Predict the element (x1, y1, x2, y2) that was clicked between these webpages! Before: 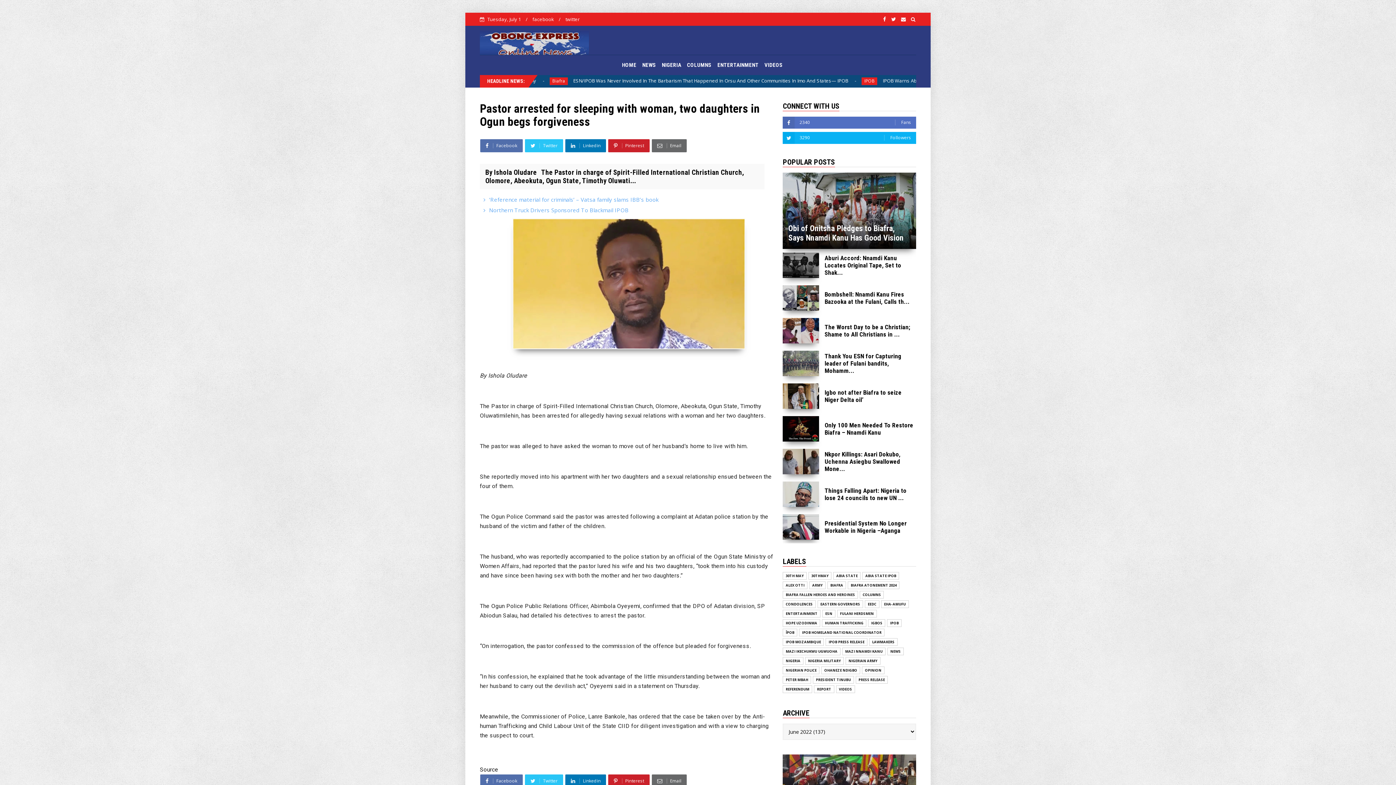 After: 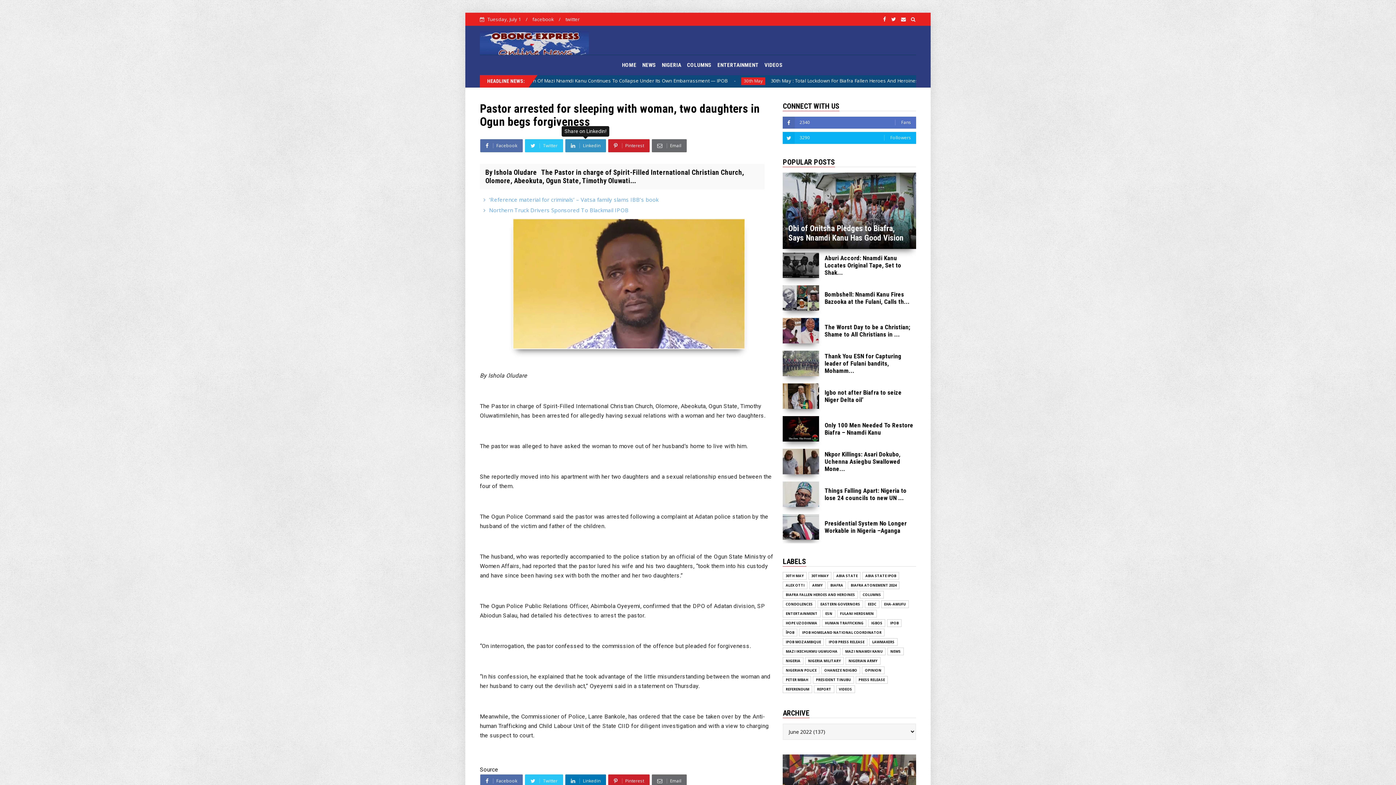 Action: bbox: (565, 139, 606, 152) label:  Linkedin